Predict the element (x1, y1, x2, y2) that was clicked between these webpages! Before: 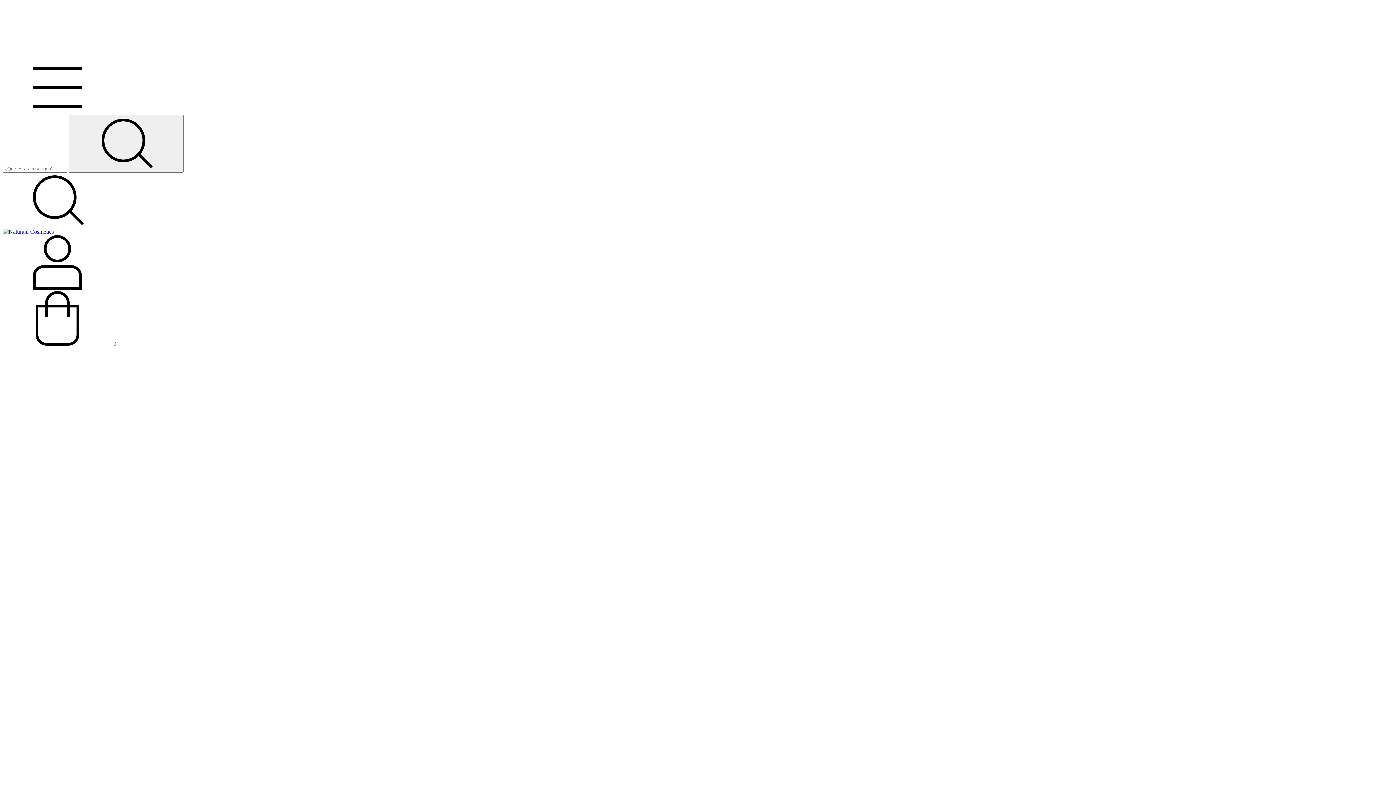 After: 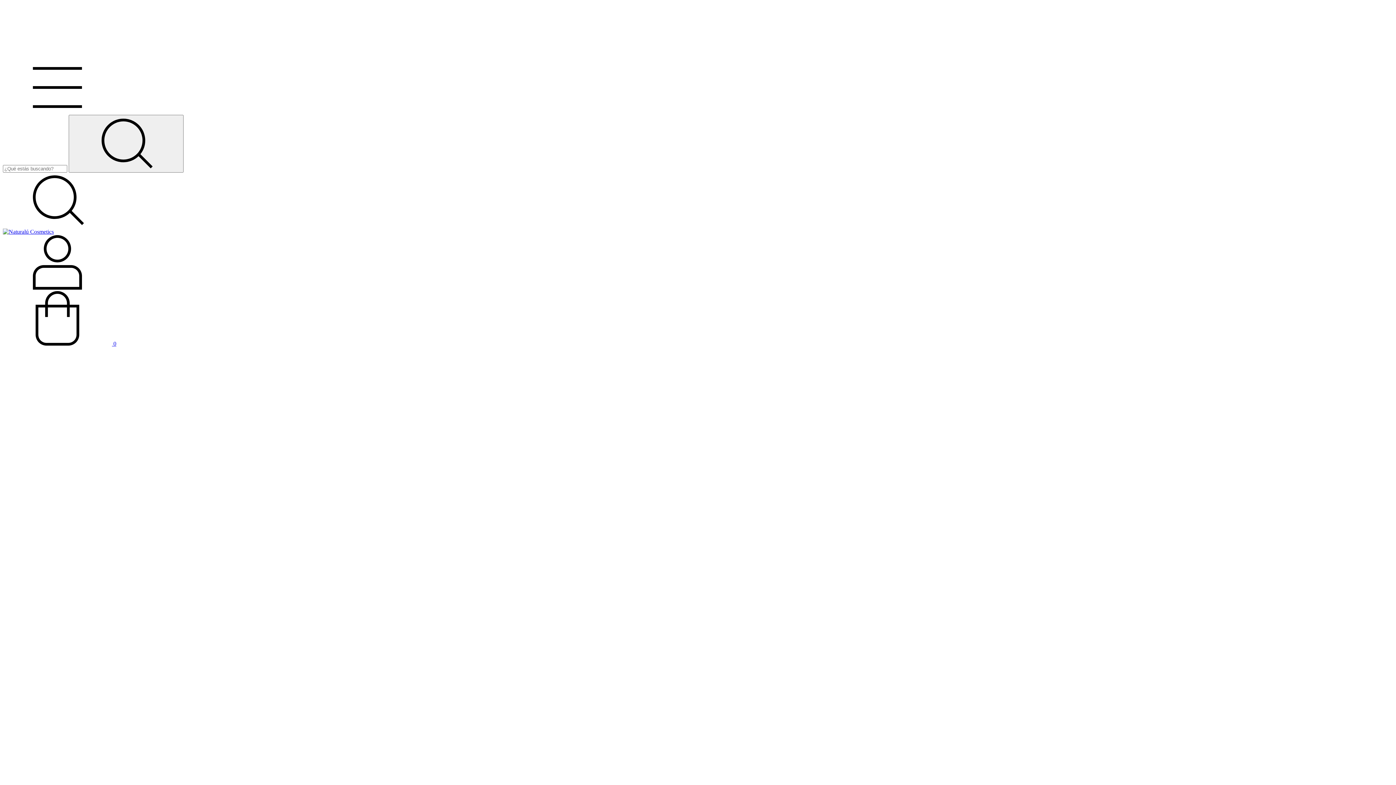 Action: bbox: (2, 340, 116, 346) label:  0